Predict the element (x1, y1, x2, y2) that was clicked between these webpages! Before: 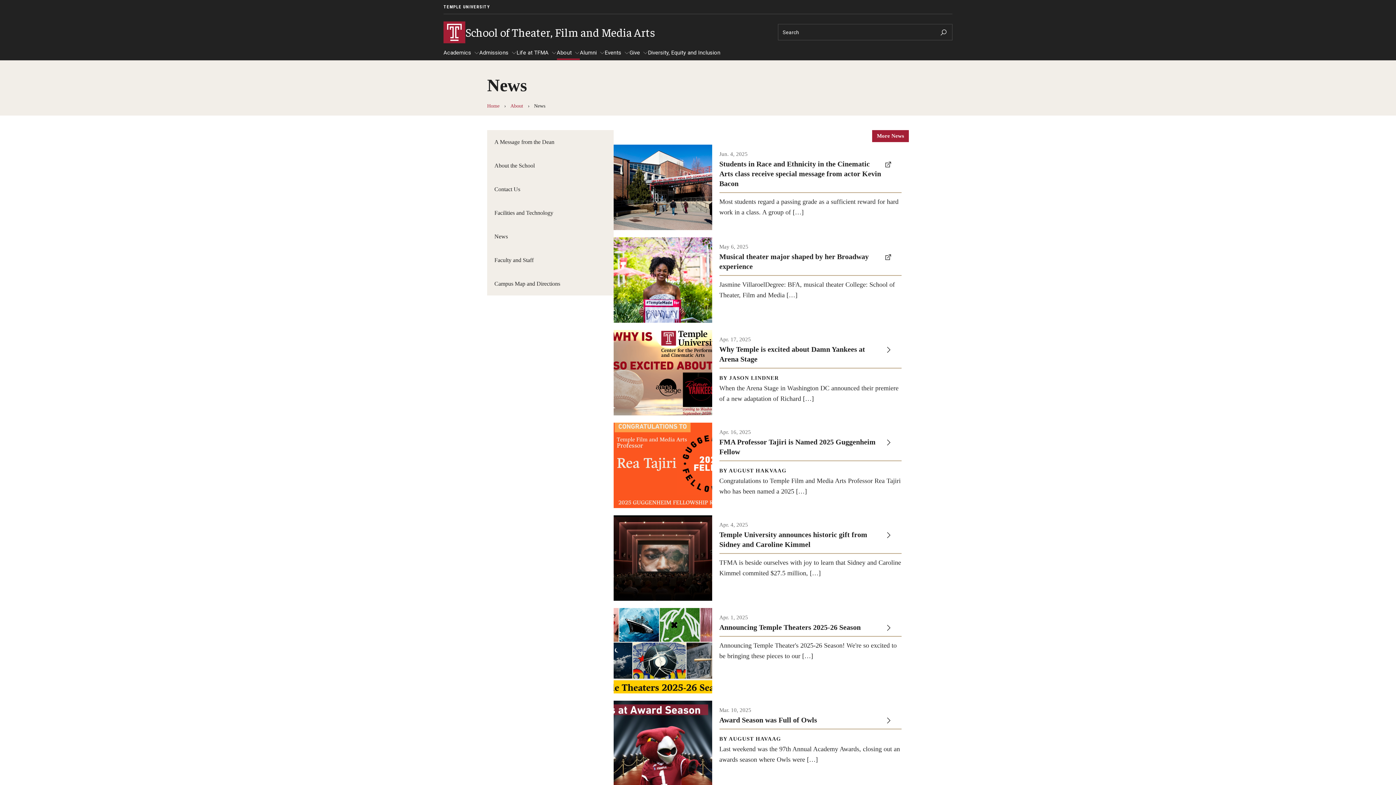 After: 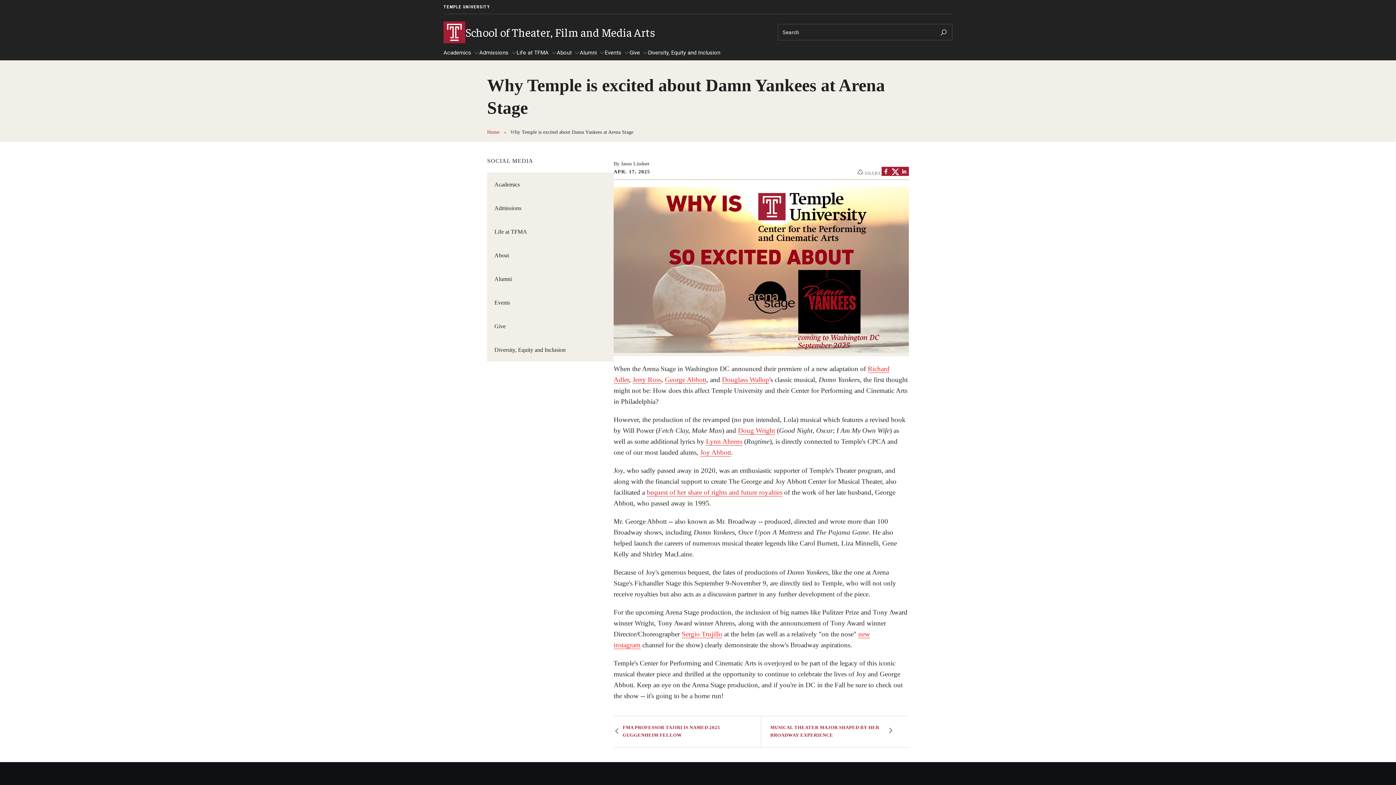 Action: bbox: (613, 330, 909, 415) label: Apr. 17, 2025

Why Temple is excited about Damn Yankees at Arena Stage

BY JASON LINDNER

When the Arena Stage in Washington DC announced their premiere of a new adaptation of Richard […]